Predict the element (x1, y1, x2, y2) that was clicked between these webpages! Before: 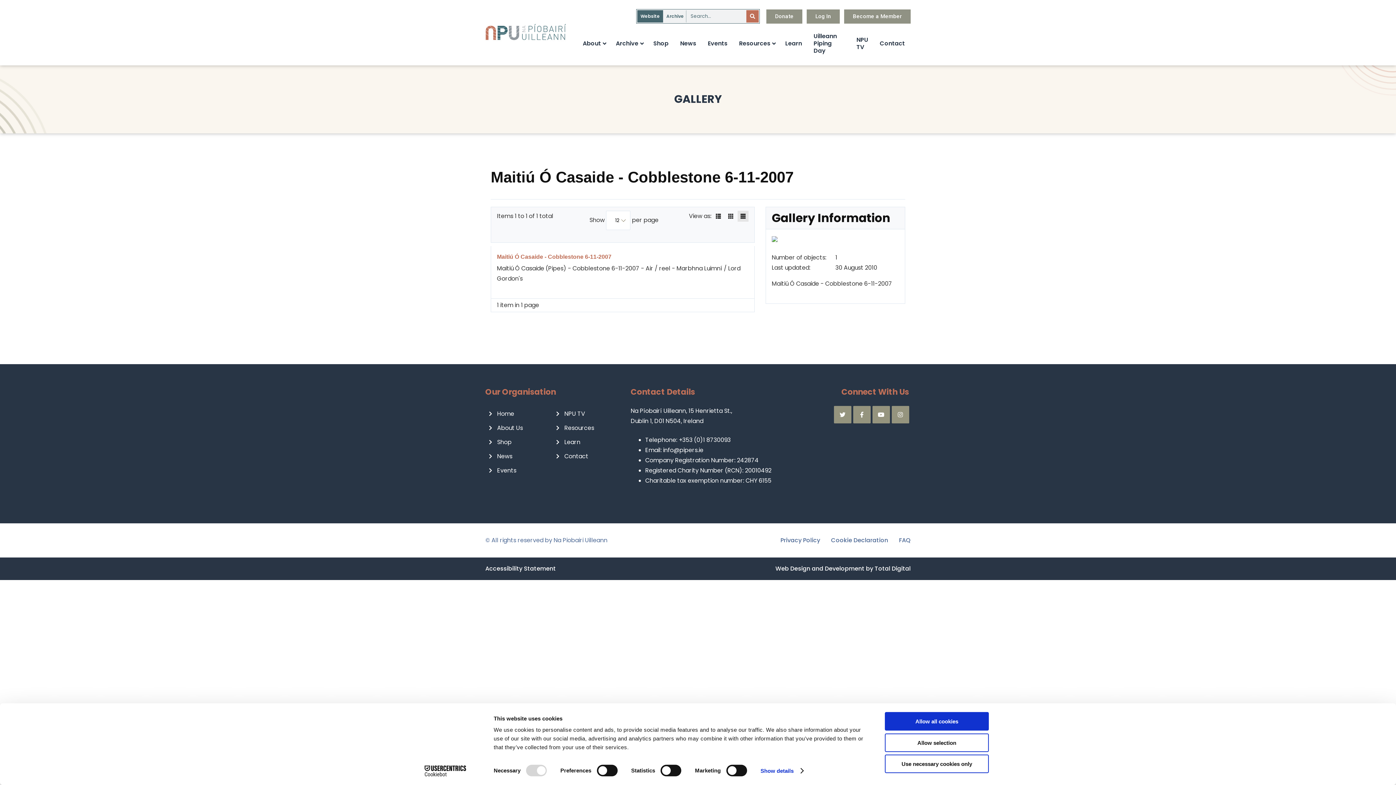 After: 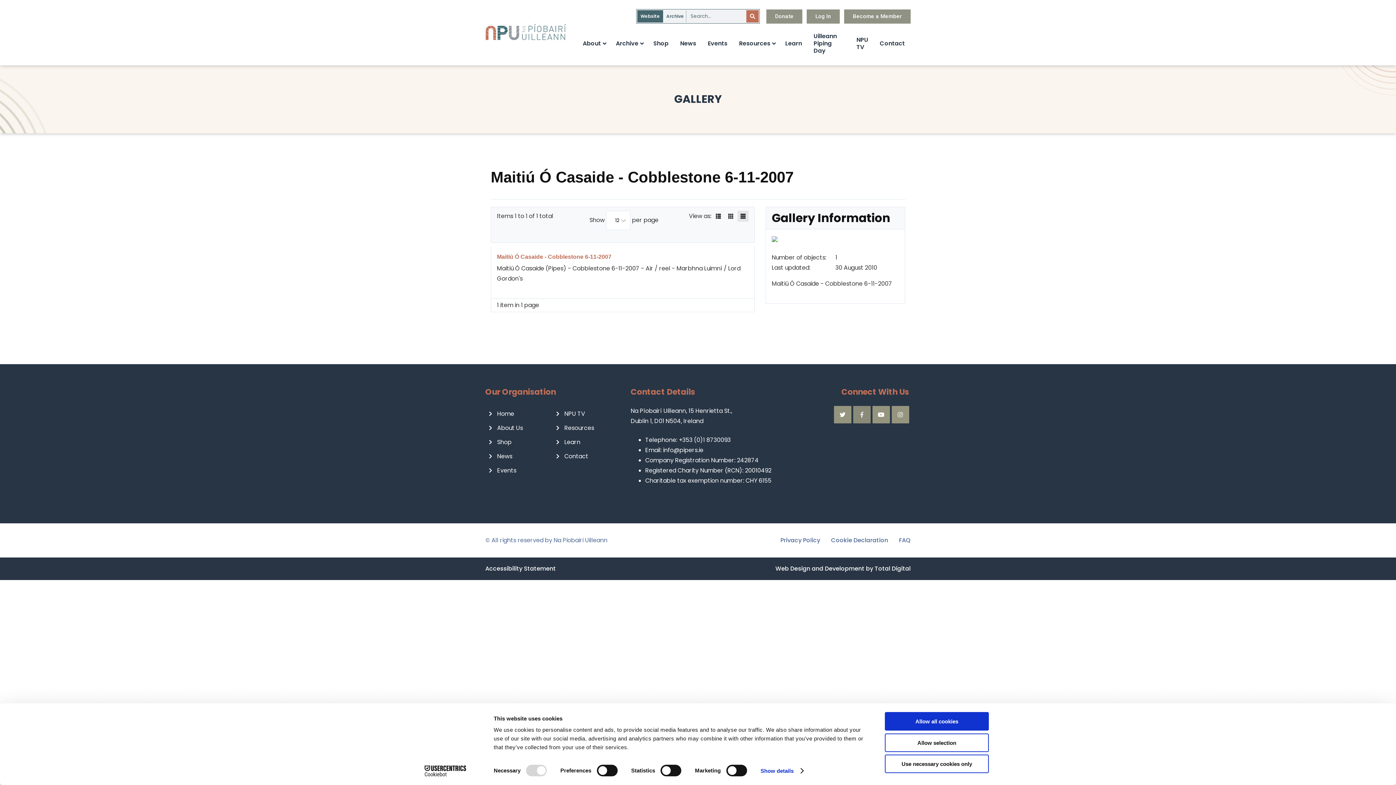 Action: bbox: (853, 406, 870, 423) label: Facebook-f